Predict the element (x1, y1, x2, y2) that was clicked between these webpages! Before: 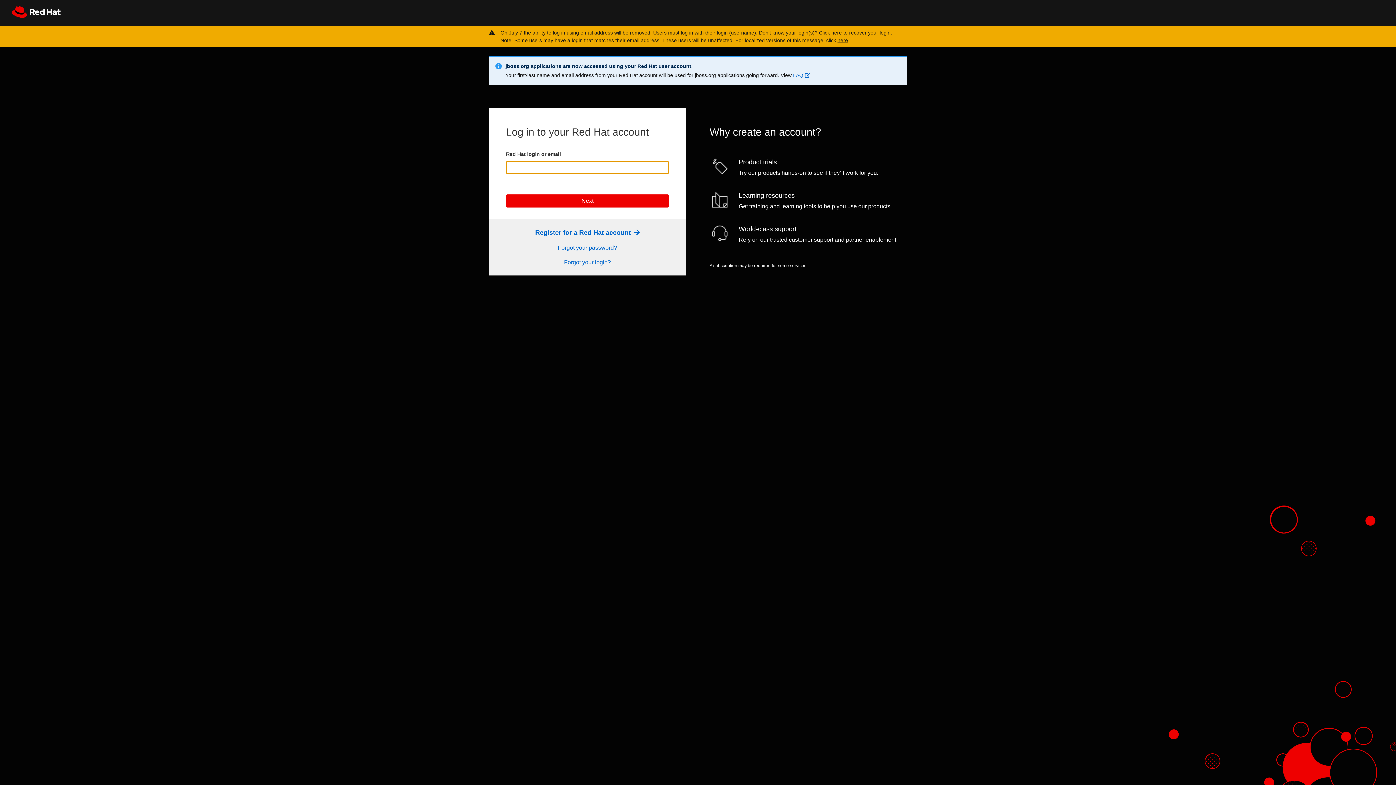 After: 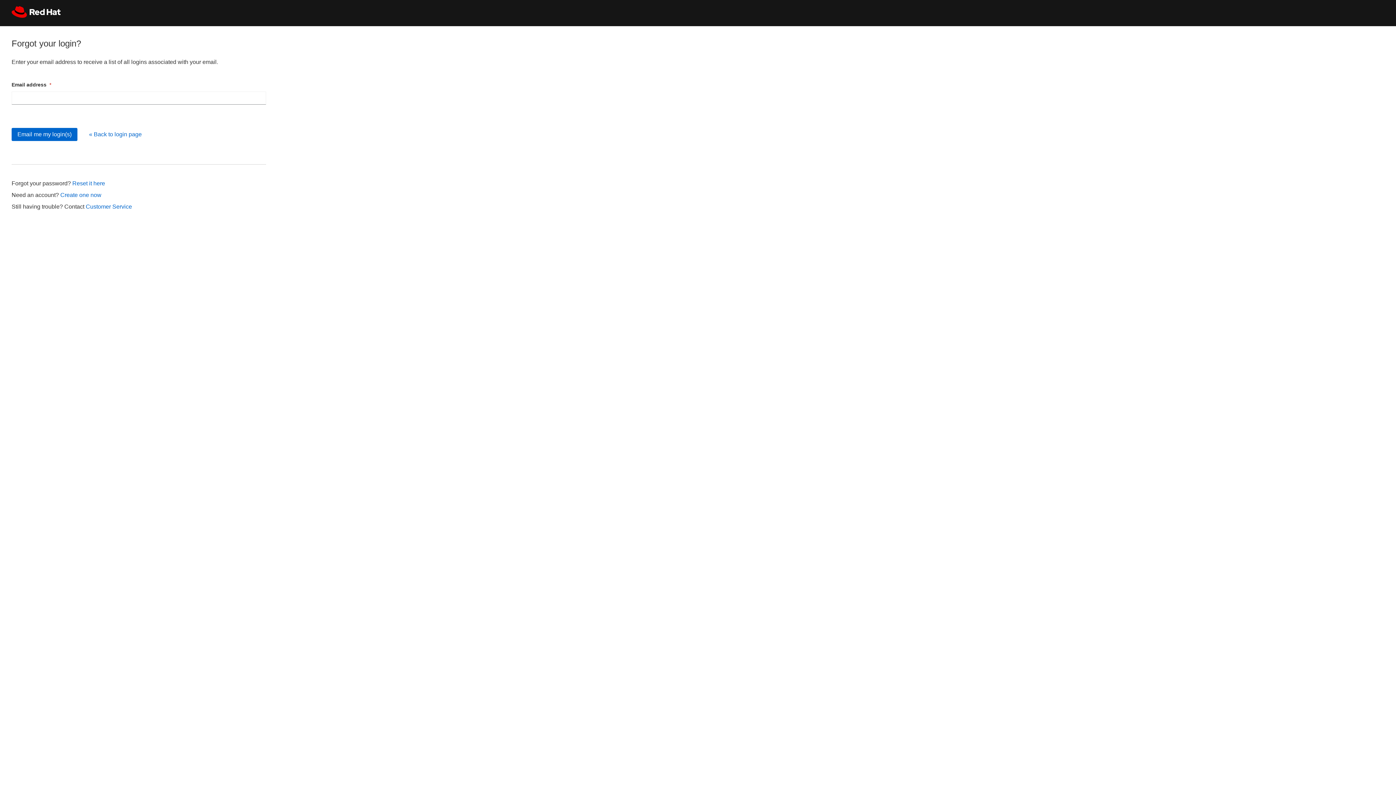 Action: label: here bbox: (831, 29, 842, 35)